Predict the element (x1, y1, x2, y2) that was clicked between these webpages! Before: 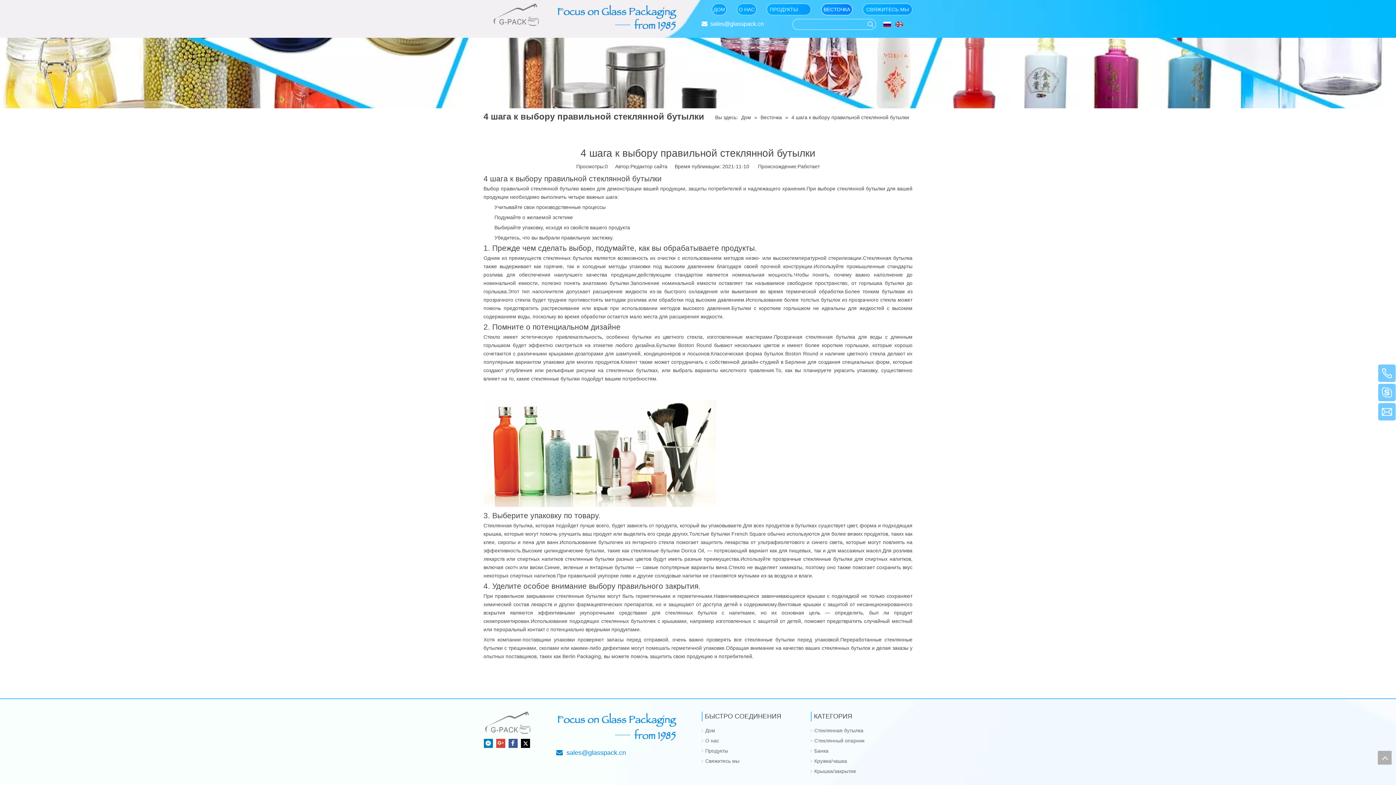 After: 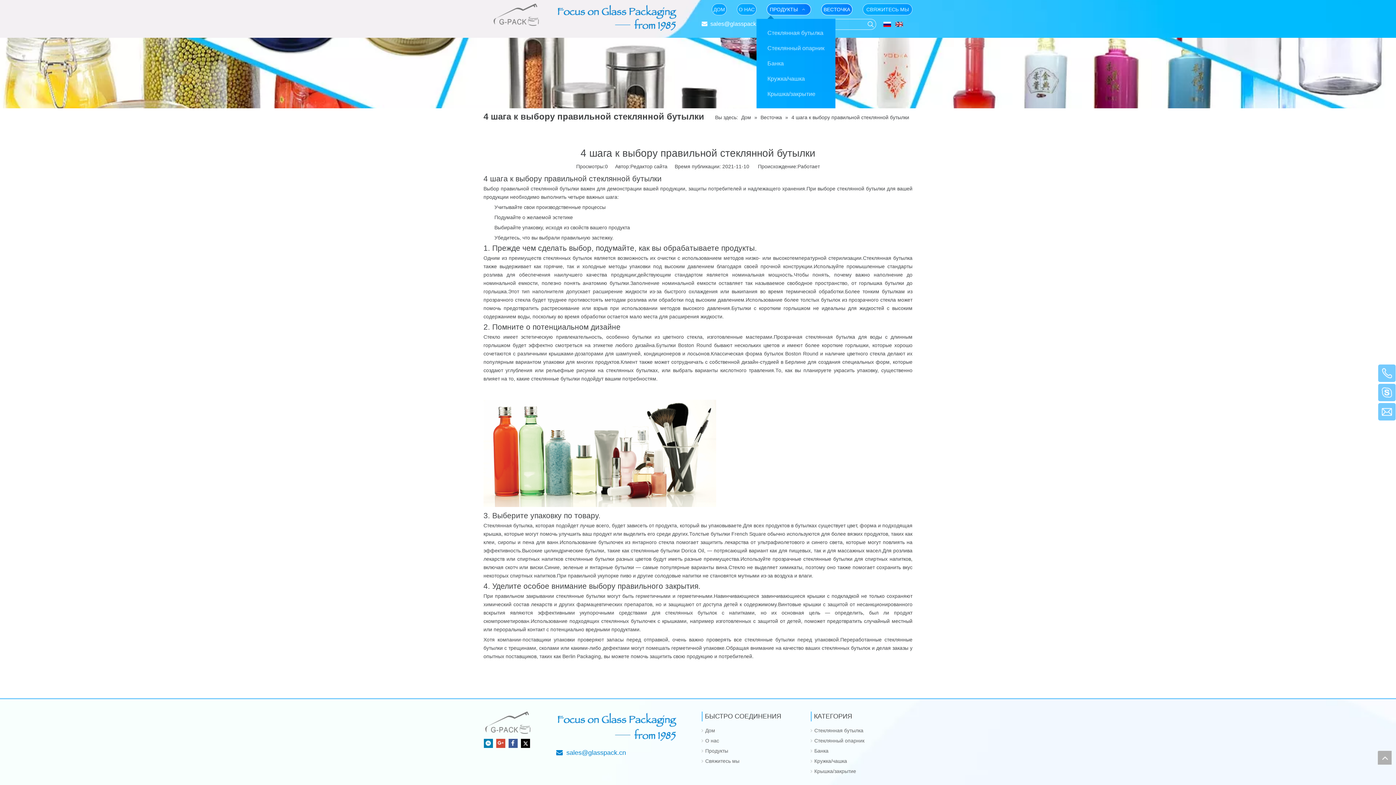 Action: bbox: (766, 3, 811, 15) label: ПРОДУКТЫ  